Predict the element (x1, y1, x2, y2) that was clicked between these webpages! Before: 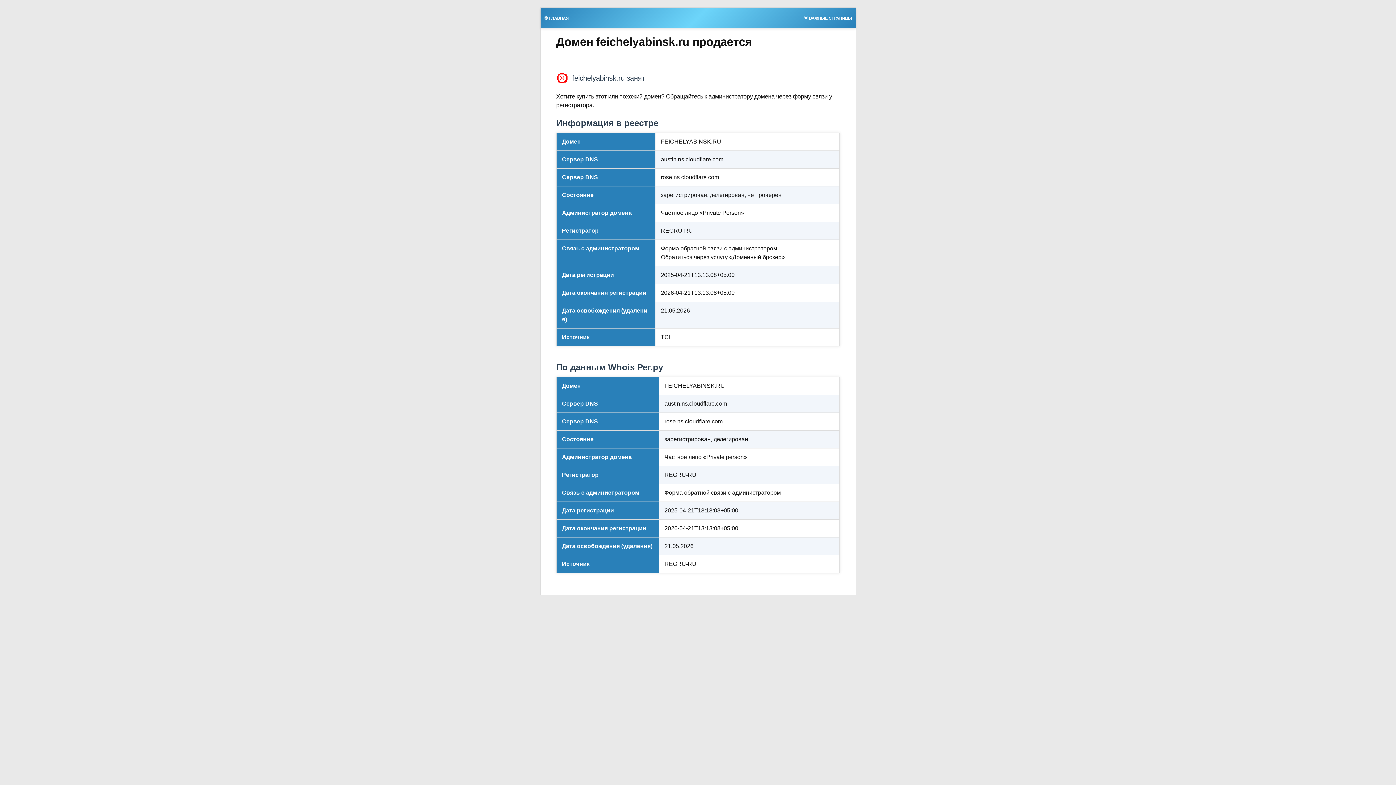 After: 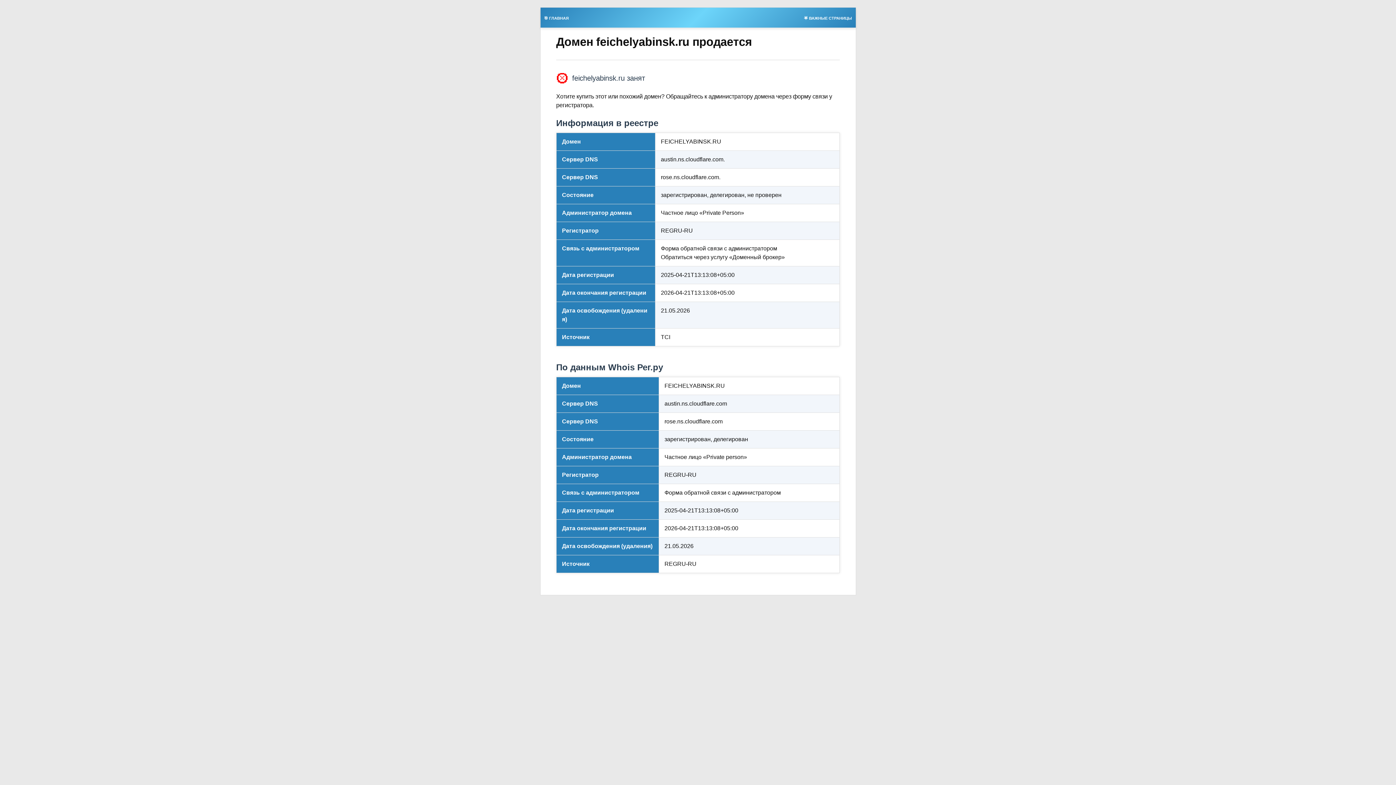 Action: bbox: (800, 13, 855, 21) label: 🌟 ВАЖНЫЕ СТРАНИЦЫ